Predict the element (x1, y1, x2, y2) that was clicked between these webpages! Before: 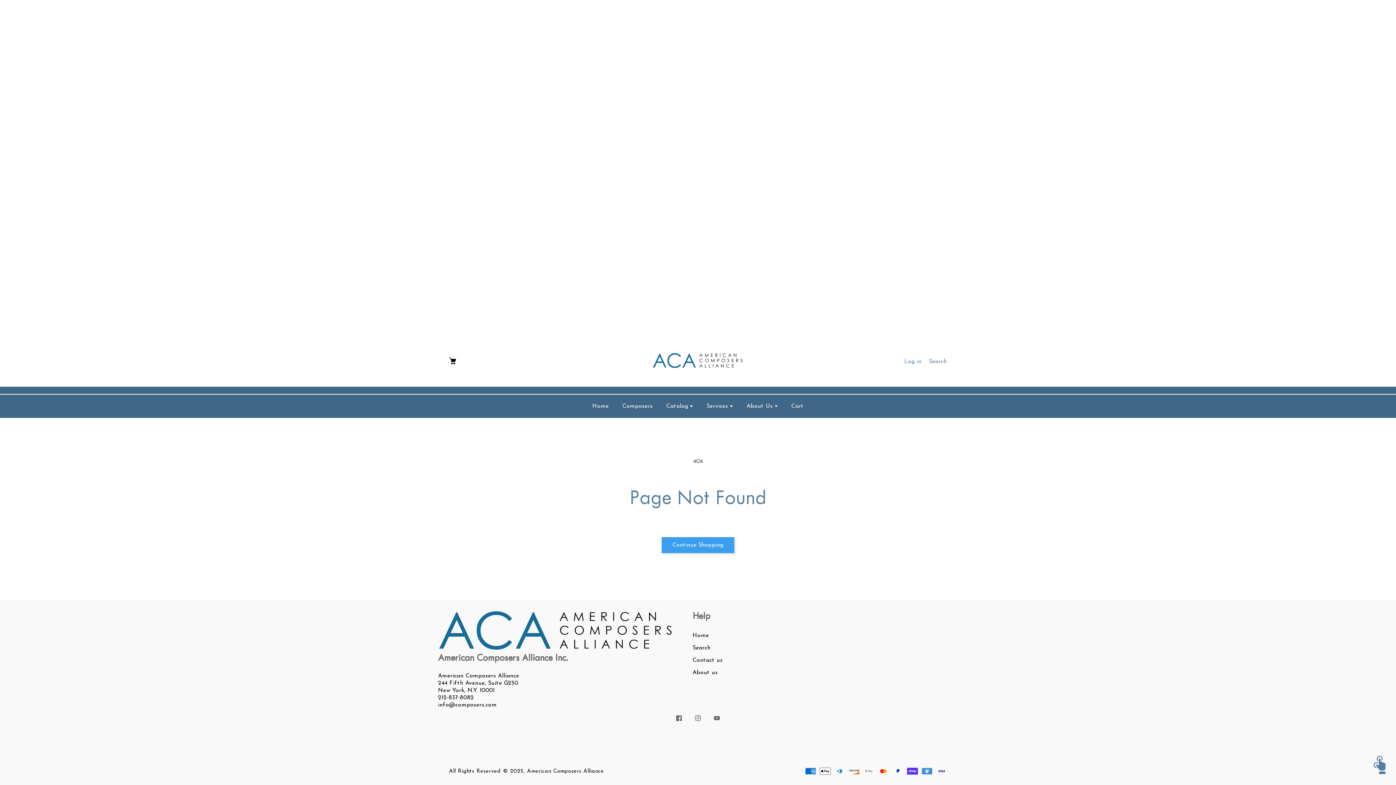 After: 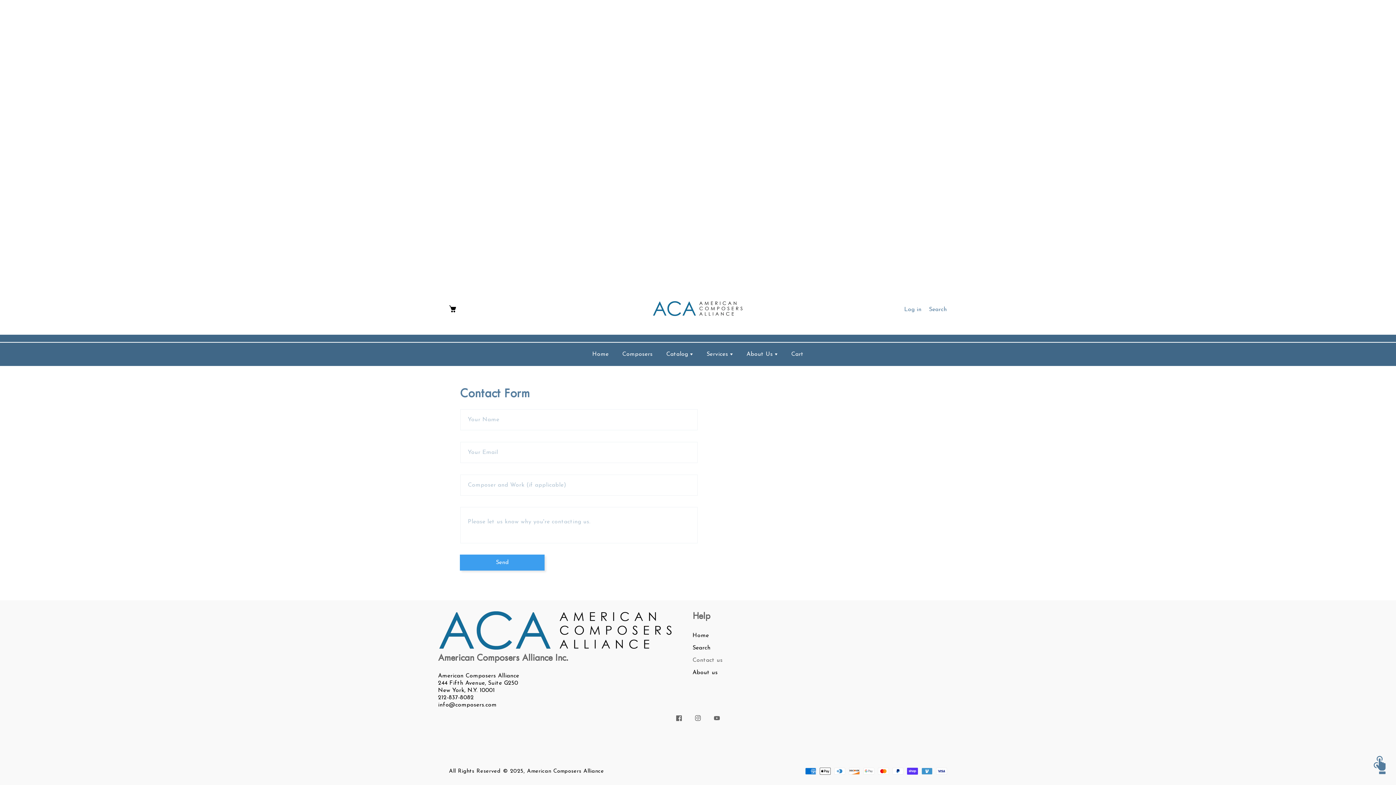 Action: label: Contact us bbox: (692, 655, 929, 665)